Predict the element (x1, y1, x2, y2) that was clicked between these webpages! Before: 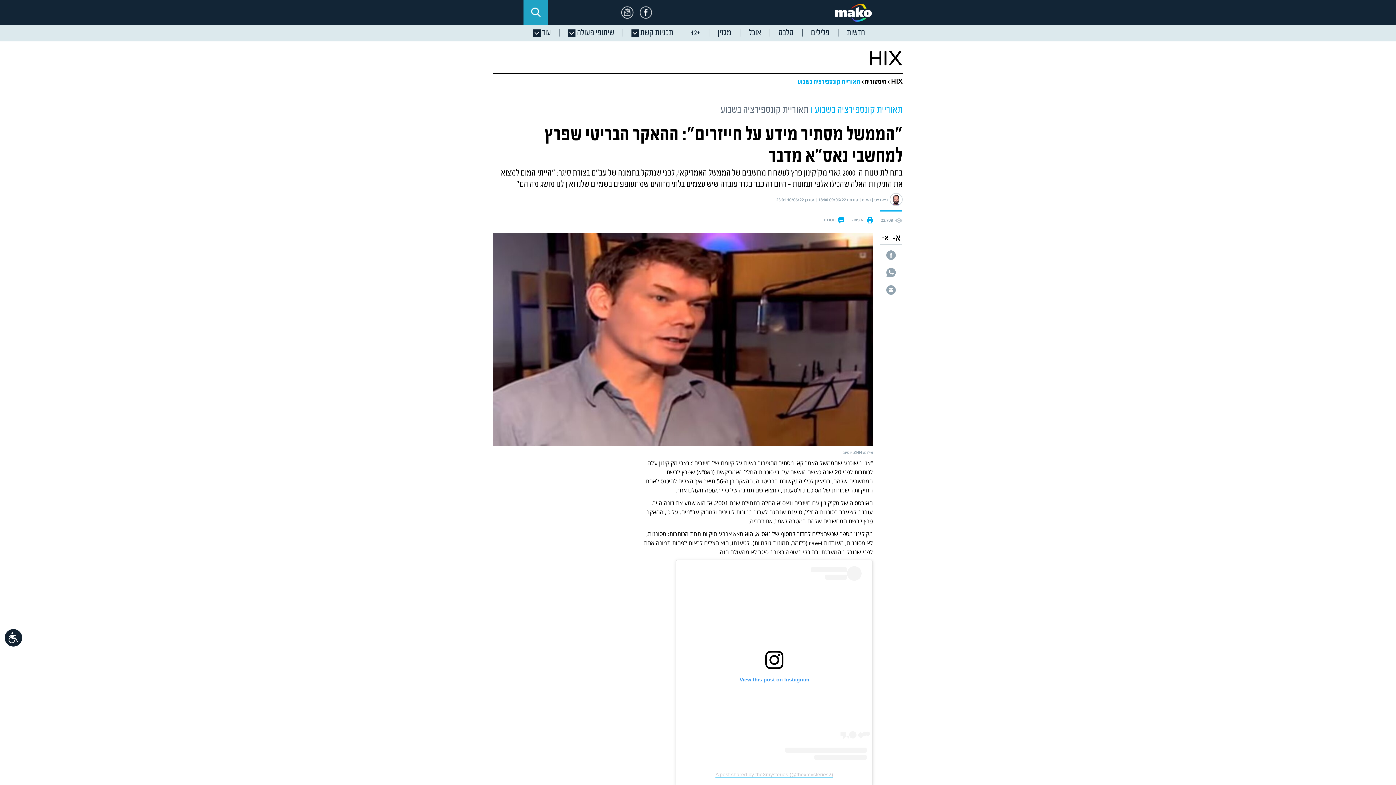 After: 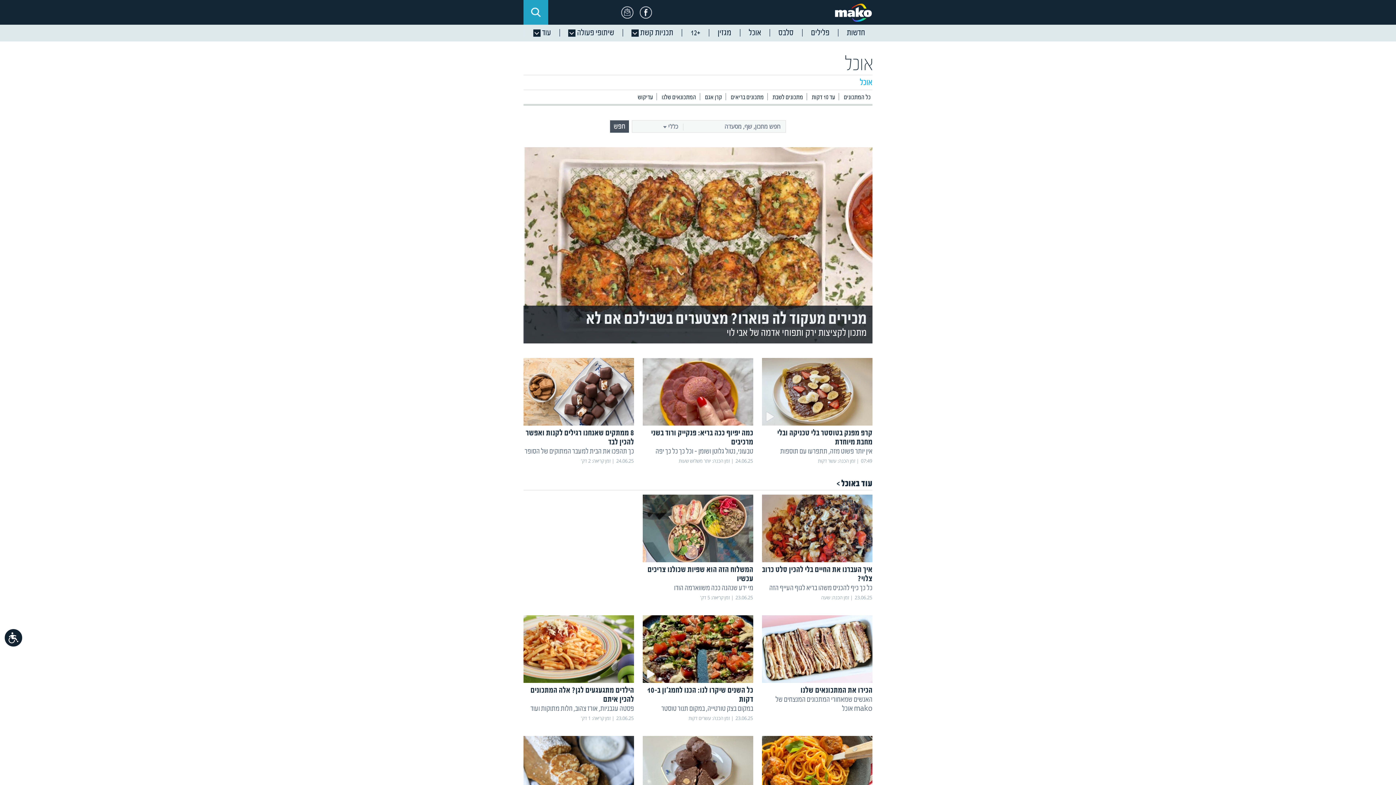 Action: bbox: (739, 24, 768, 41) label: אוכל